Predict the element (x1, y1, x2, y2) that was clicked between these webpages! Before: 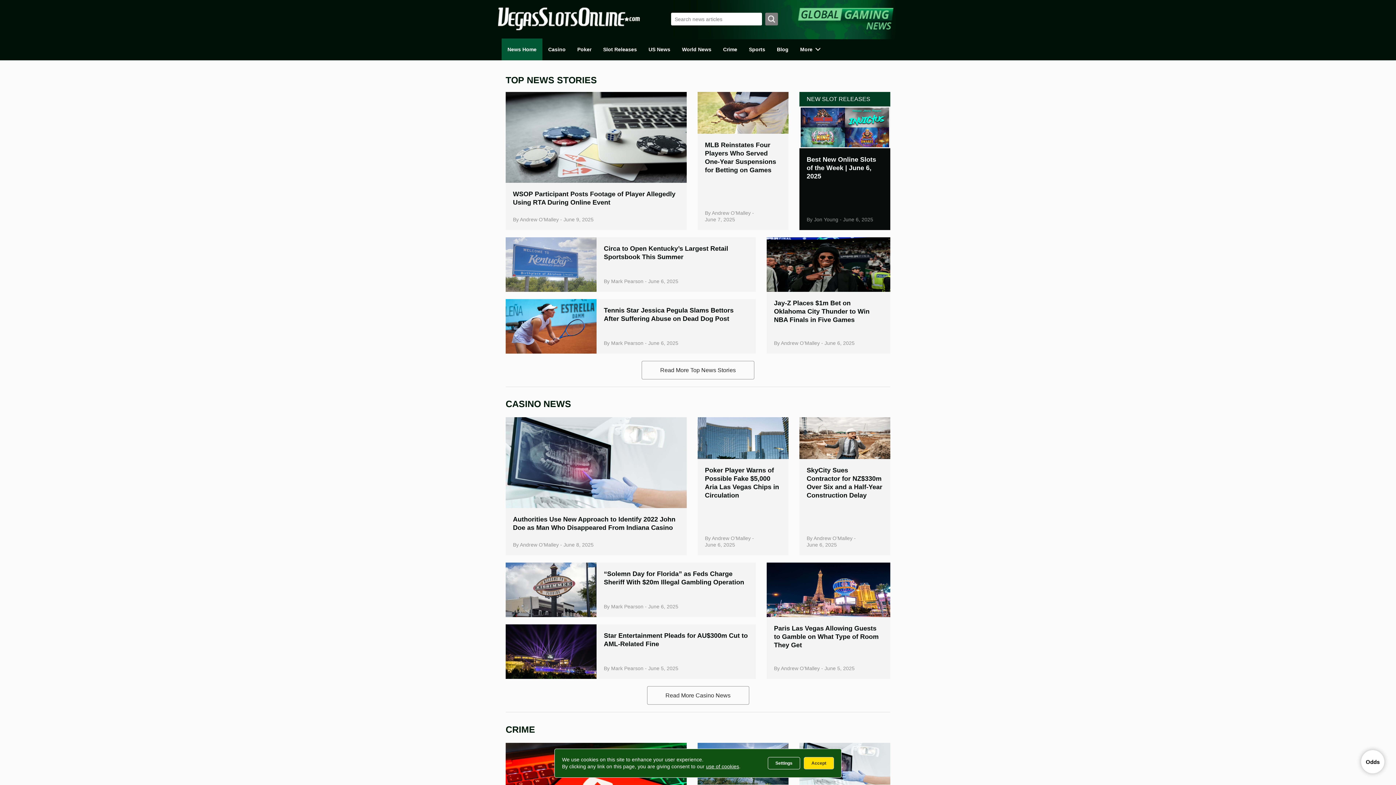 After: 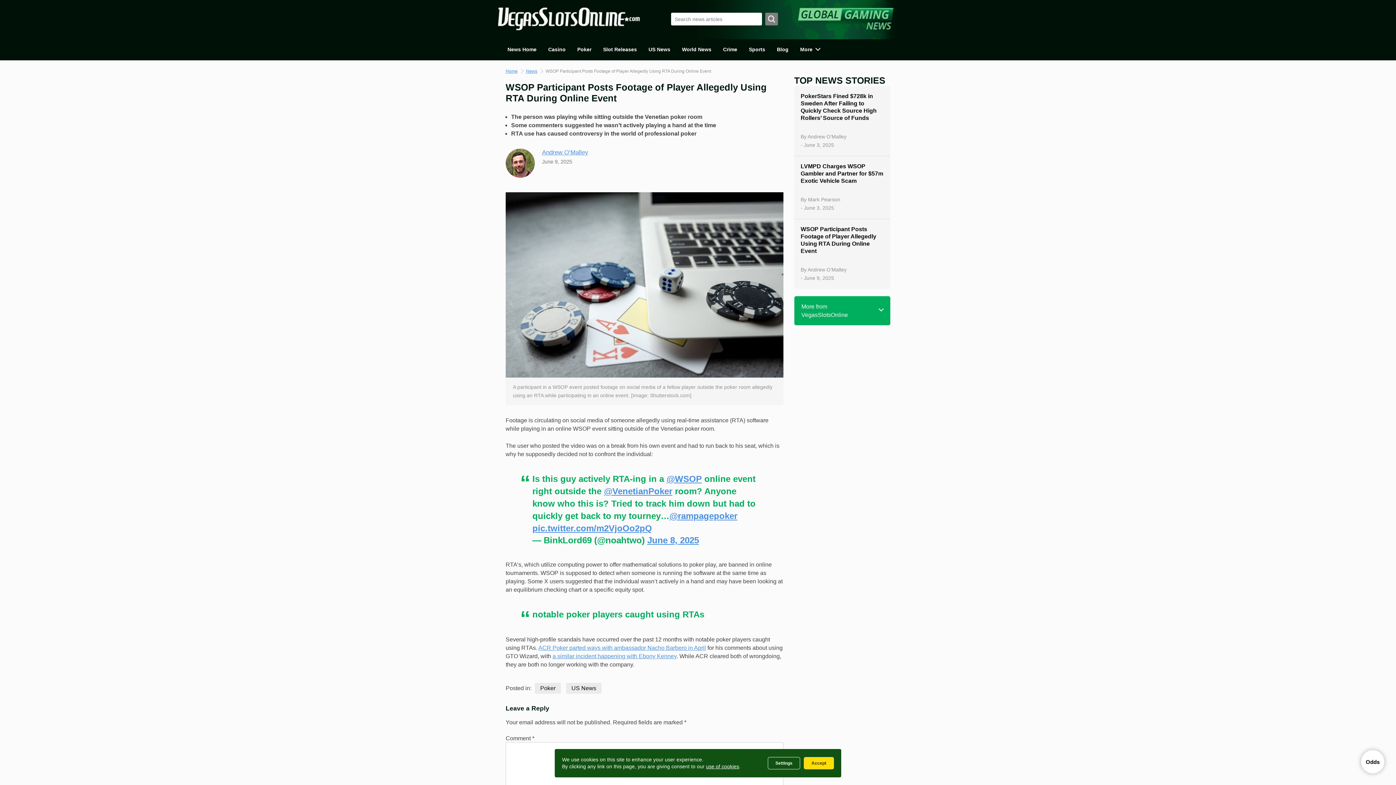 Action: bbox: (505, 91, 686, 182)